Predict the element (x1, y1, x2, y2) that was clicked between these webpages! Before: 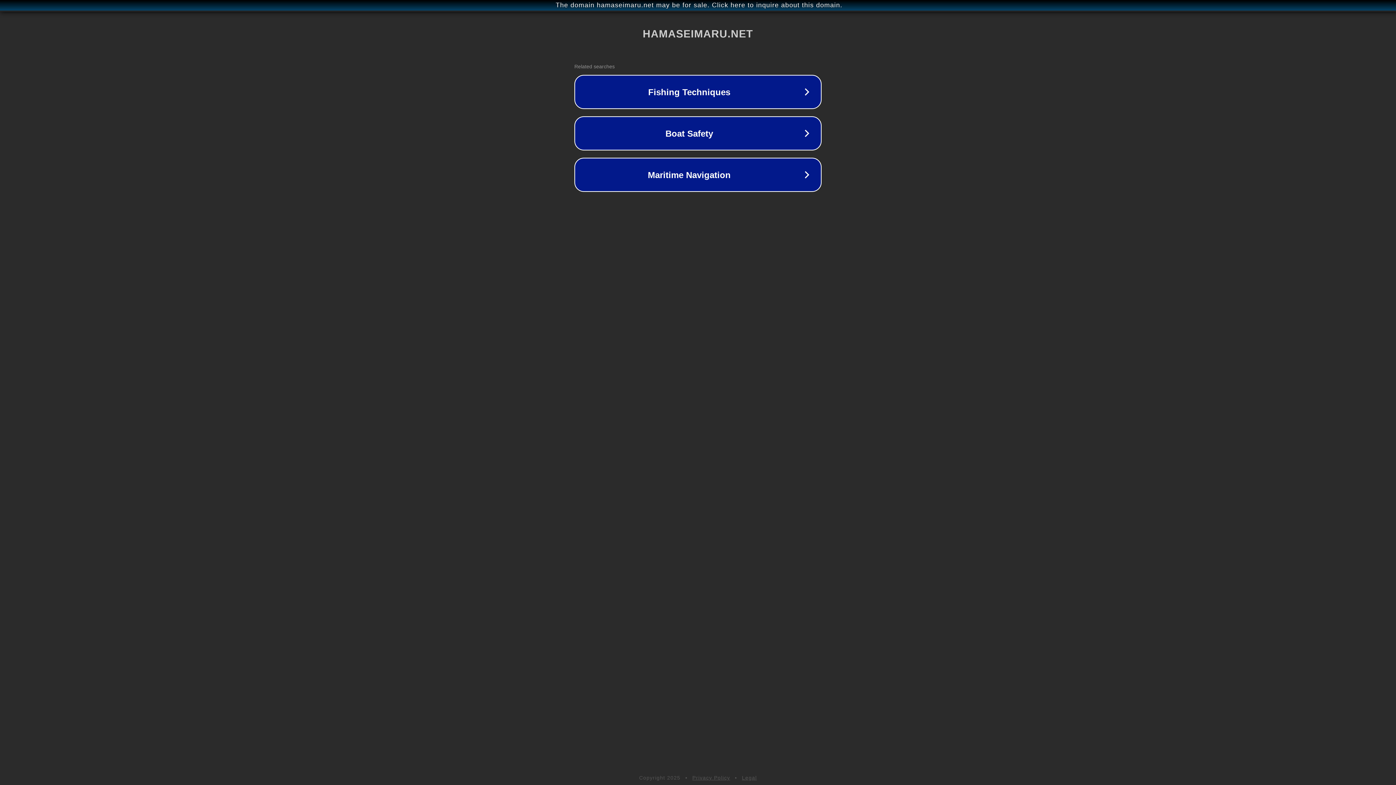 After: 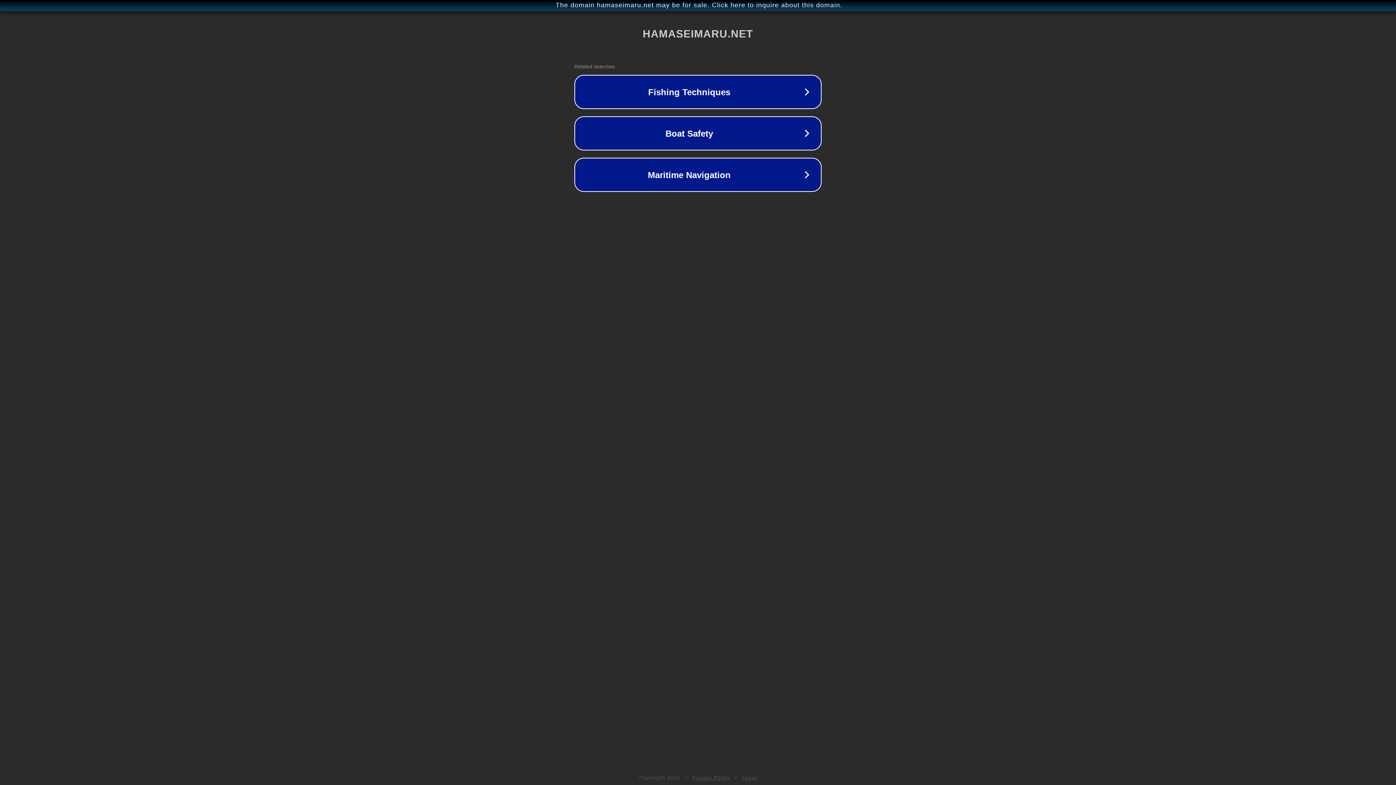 Action: label: Legal bbox: (742, 775, 757, 781)